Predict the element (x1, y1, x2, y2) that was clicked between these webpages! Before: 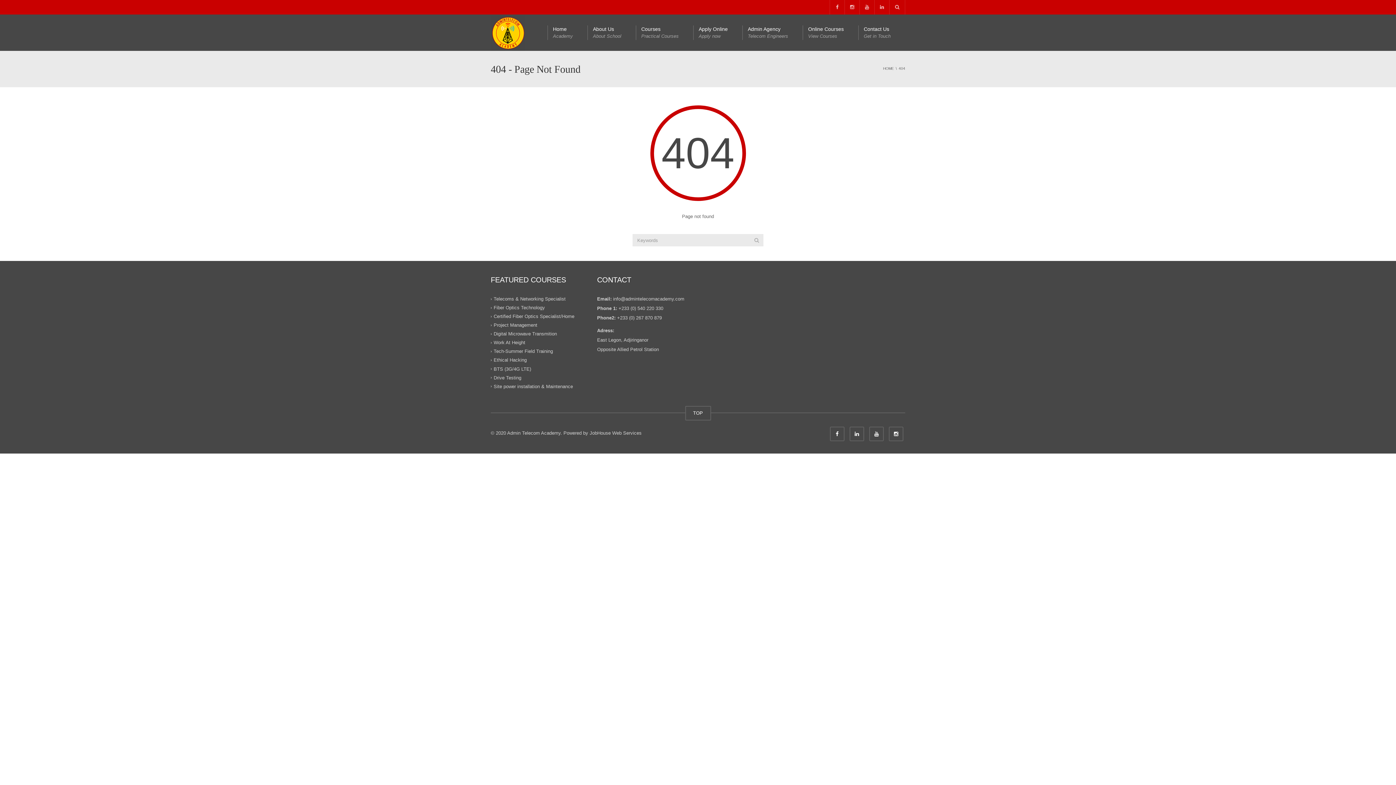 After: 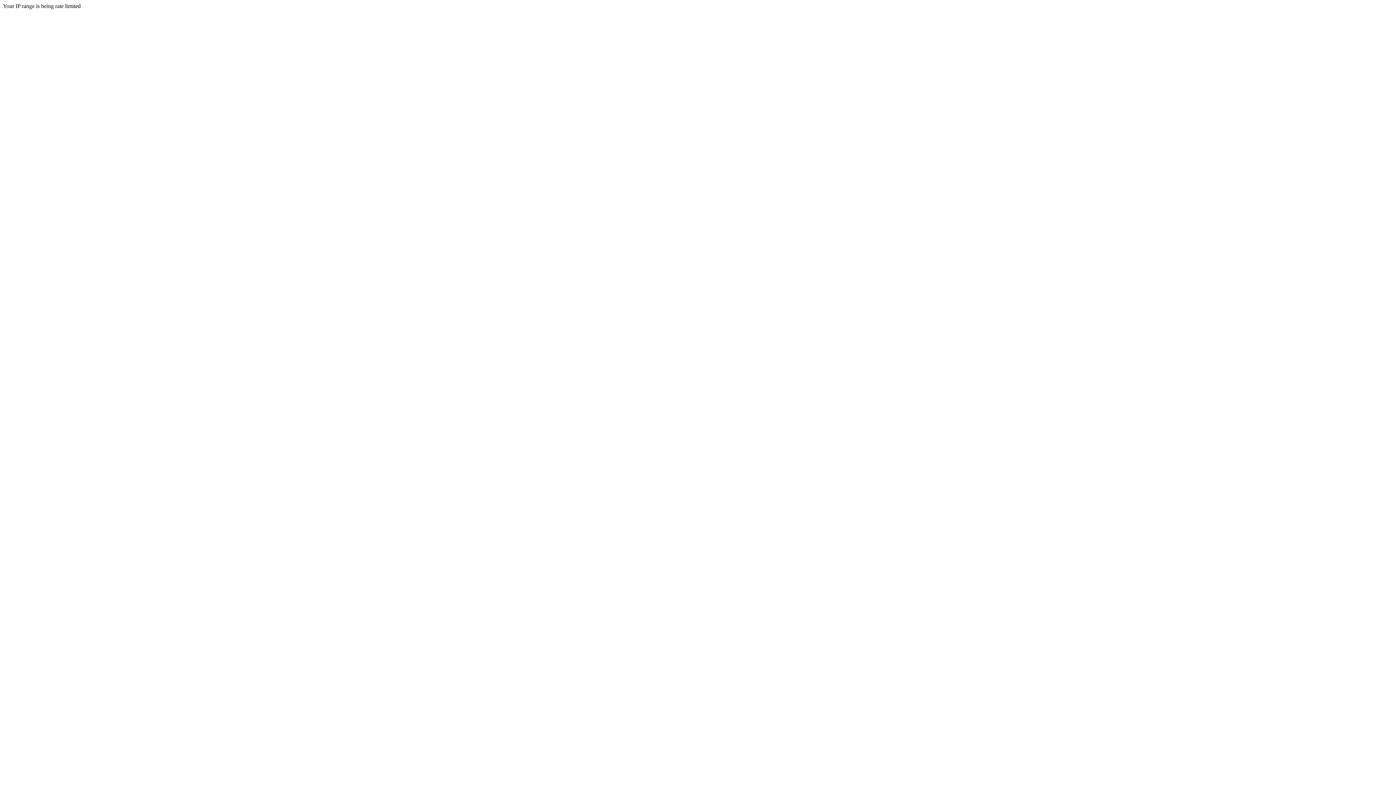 Action: label: Contact Us
Get in Touch bbox: (858, 14, 905, 50)